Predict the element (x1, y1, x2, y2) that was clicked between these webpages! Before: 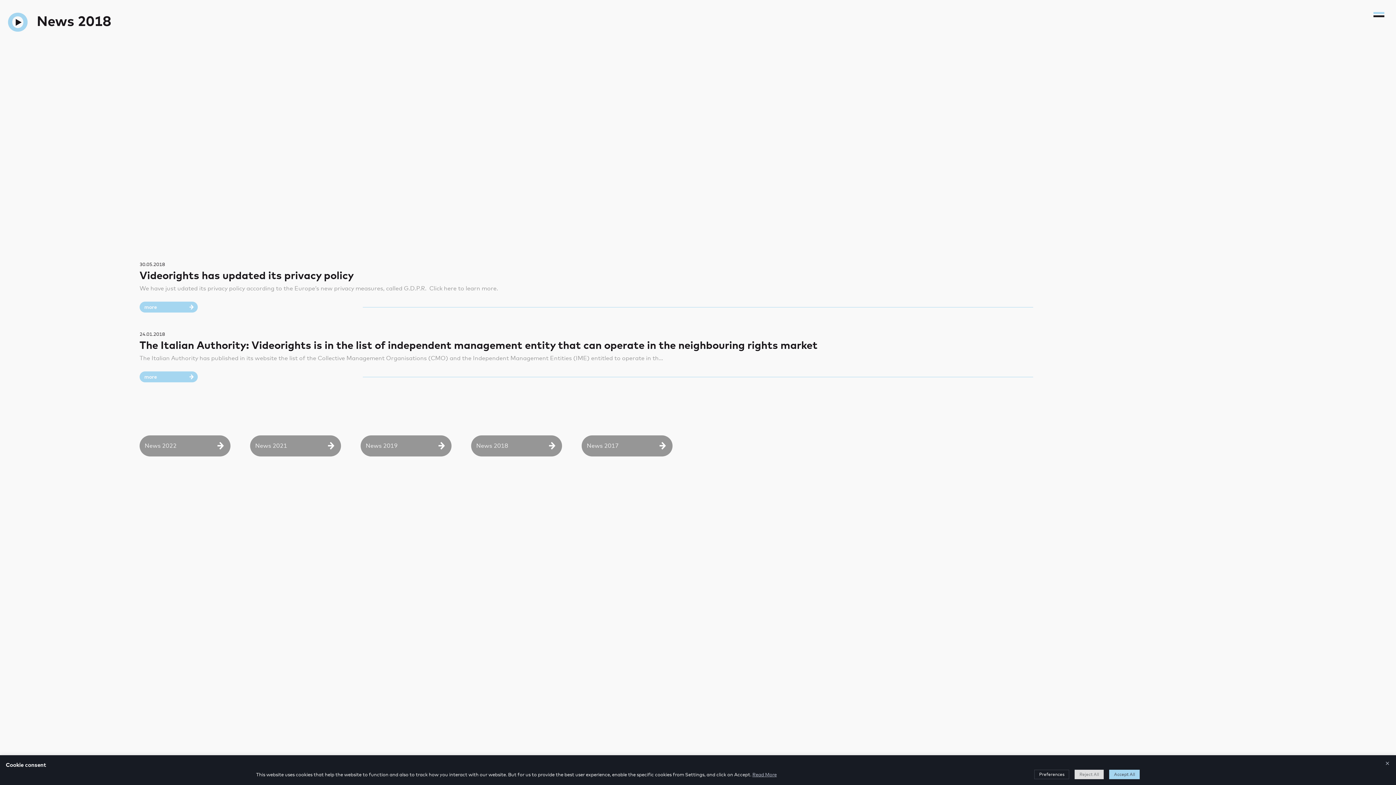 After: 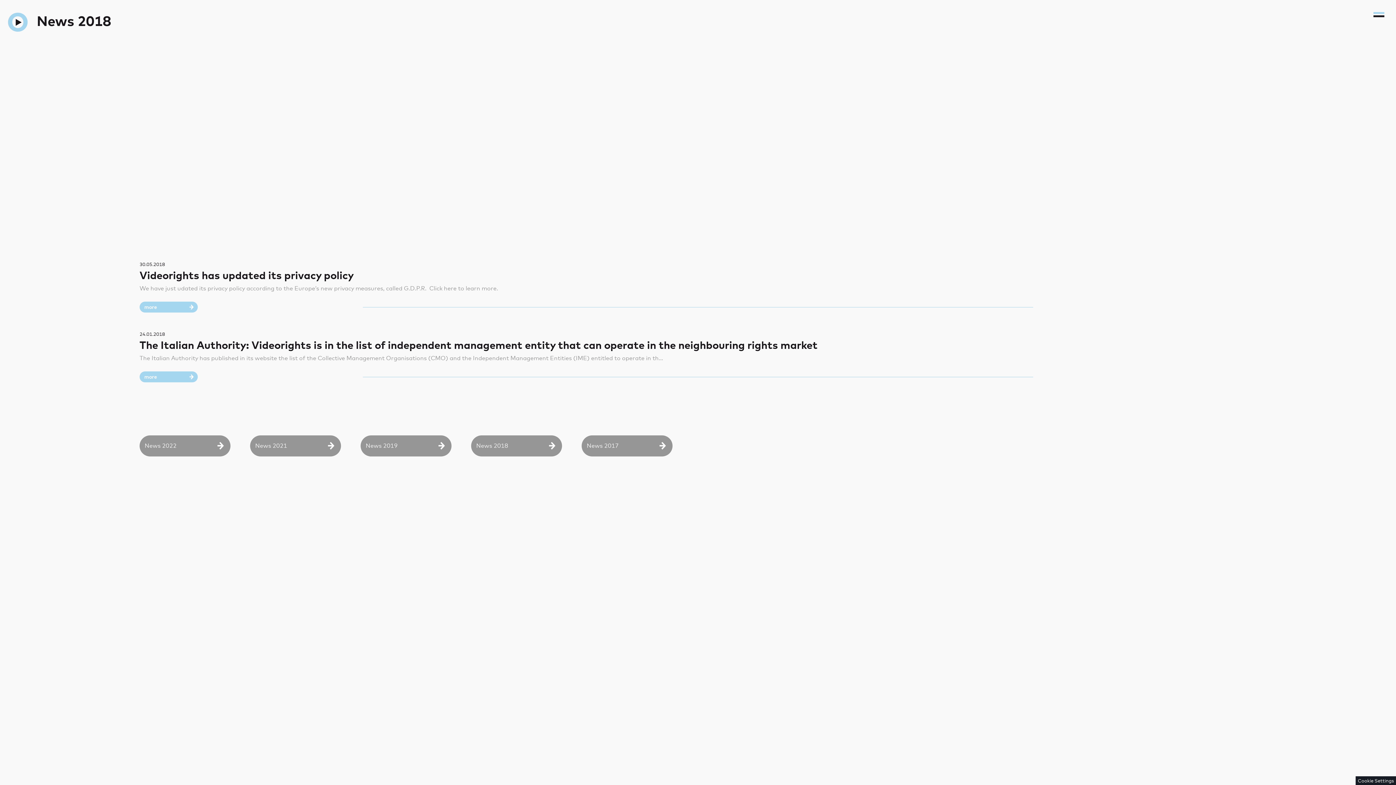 Action: bbox: (1386, 761, 1389, 765)